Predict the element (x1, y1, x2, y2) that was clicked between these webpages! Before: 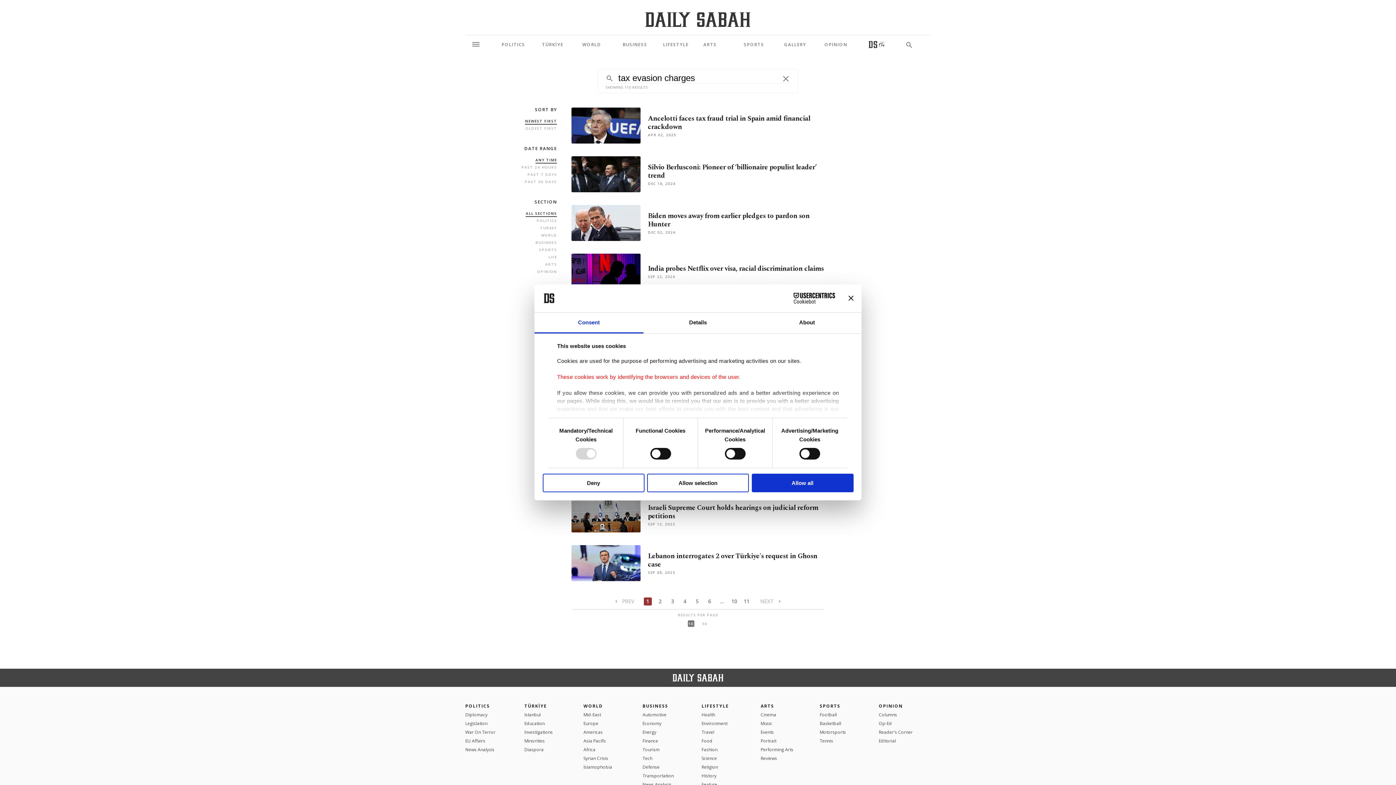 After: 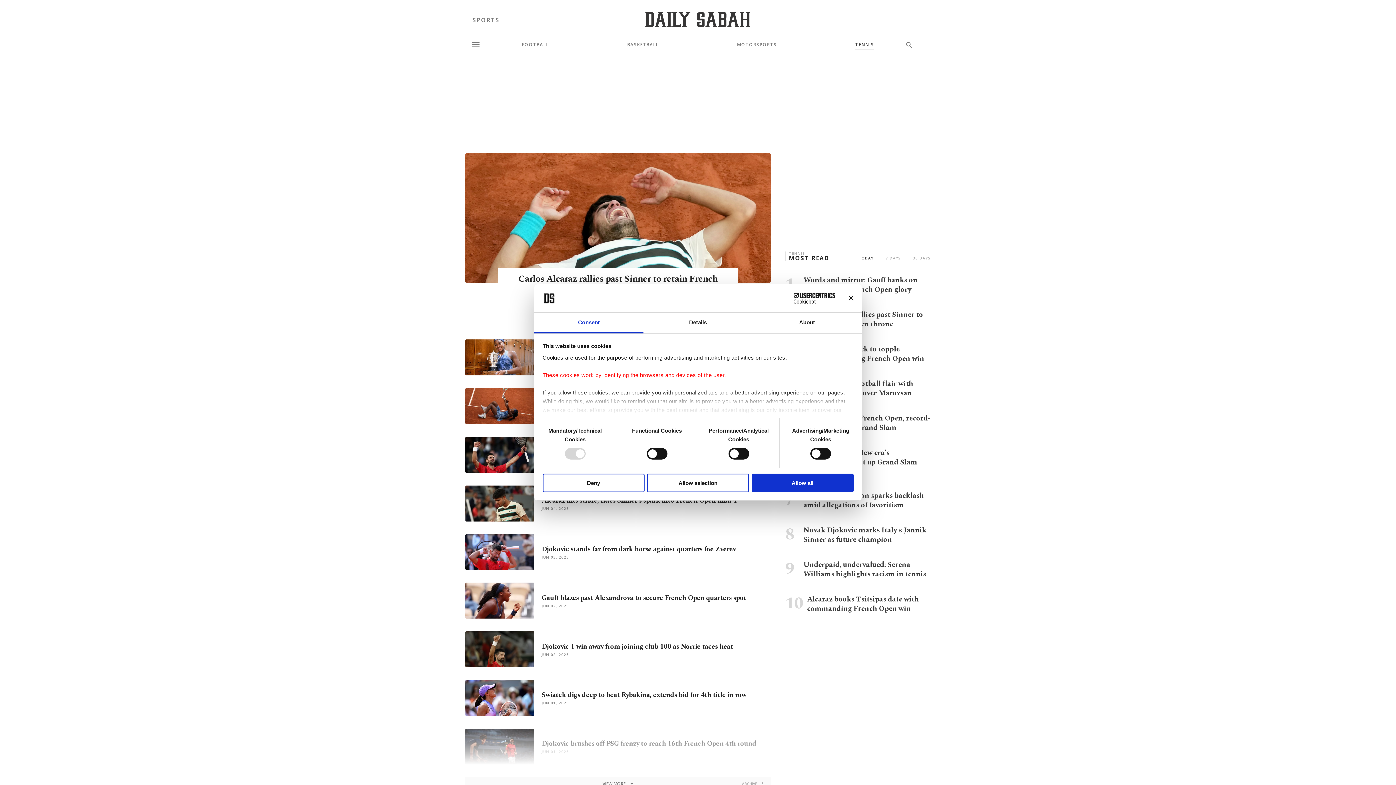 Action: bbox: (820, 738, 833, 745) label: Tennis